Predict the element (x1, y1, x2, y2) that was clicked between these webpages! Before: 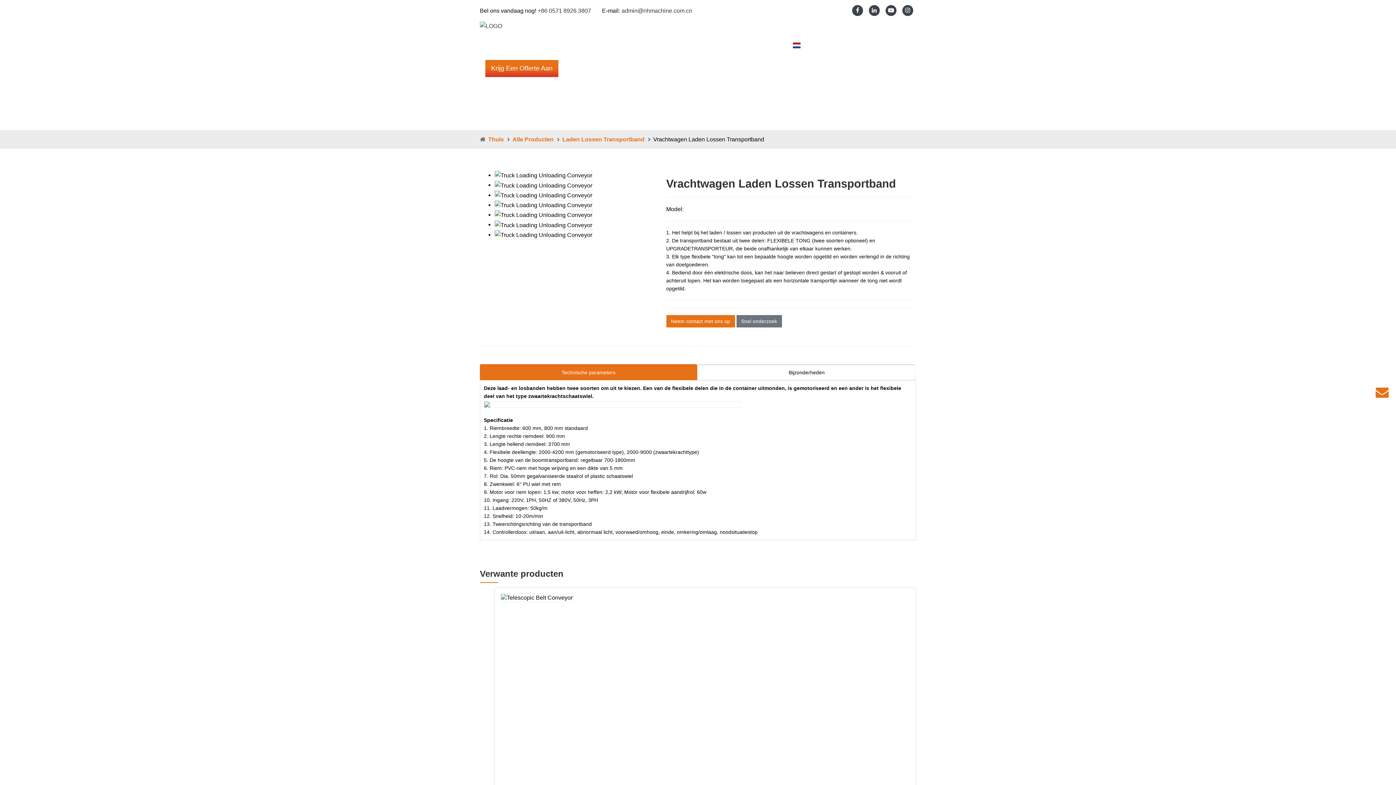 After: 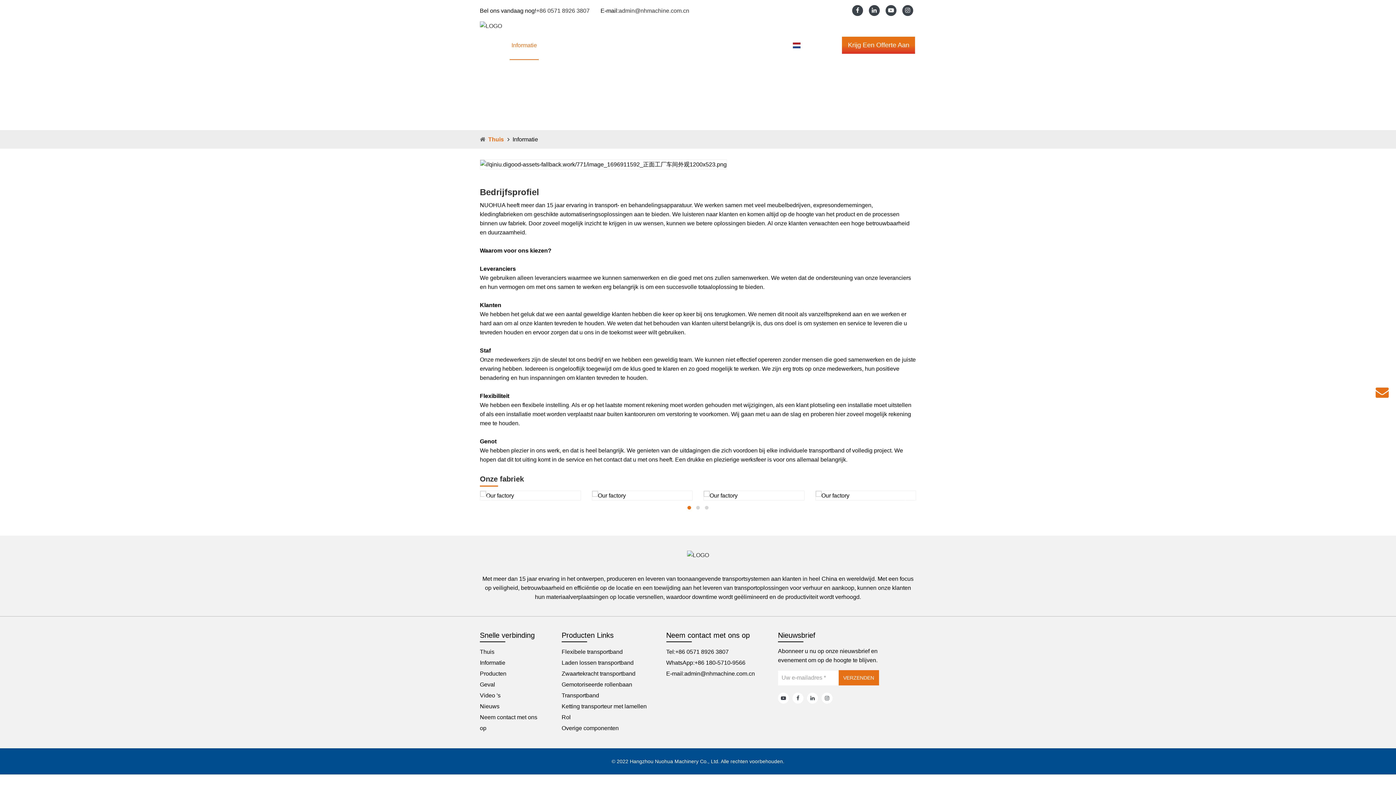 Action: label: Informatie bbox: (509, 30, 538, 60)